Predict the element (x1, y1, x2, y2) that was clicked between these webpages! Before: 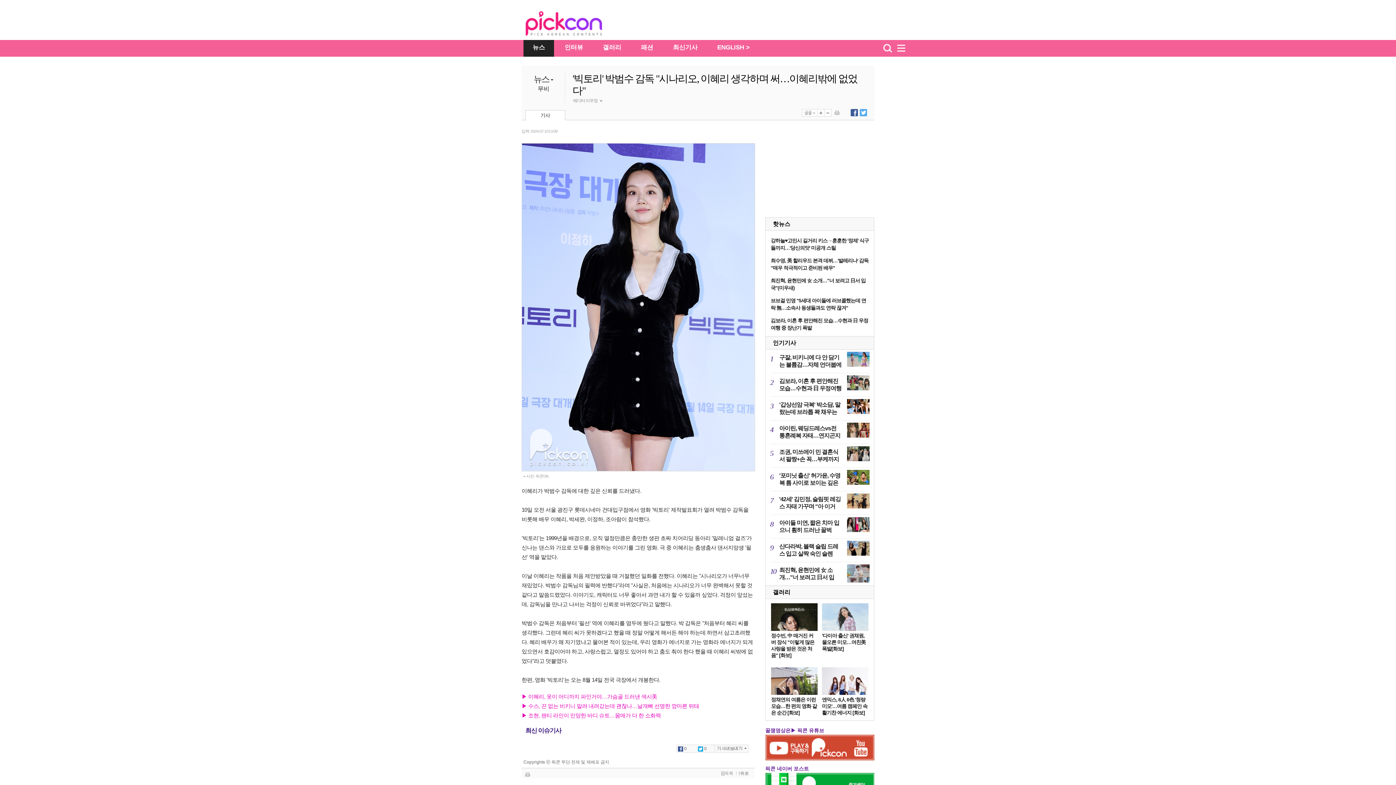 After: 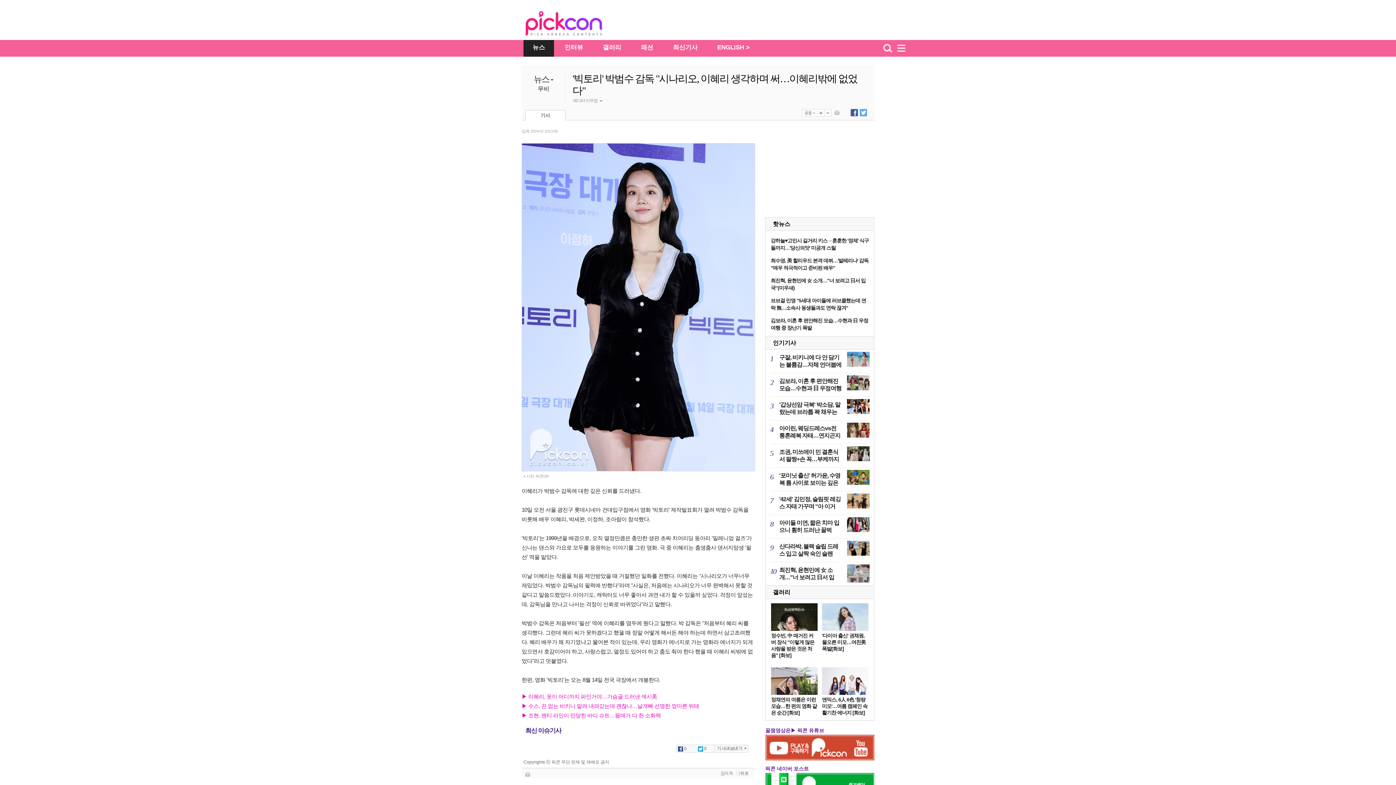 Action: label: 글자 크게 bbox: (817, 109, 824, 116)